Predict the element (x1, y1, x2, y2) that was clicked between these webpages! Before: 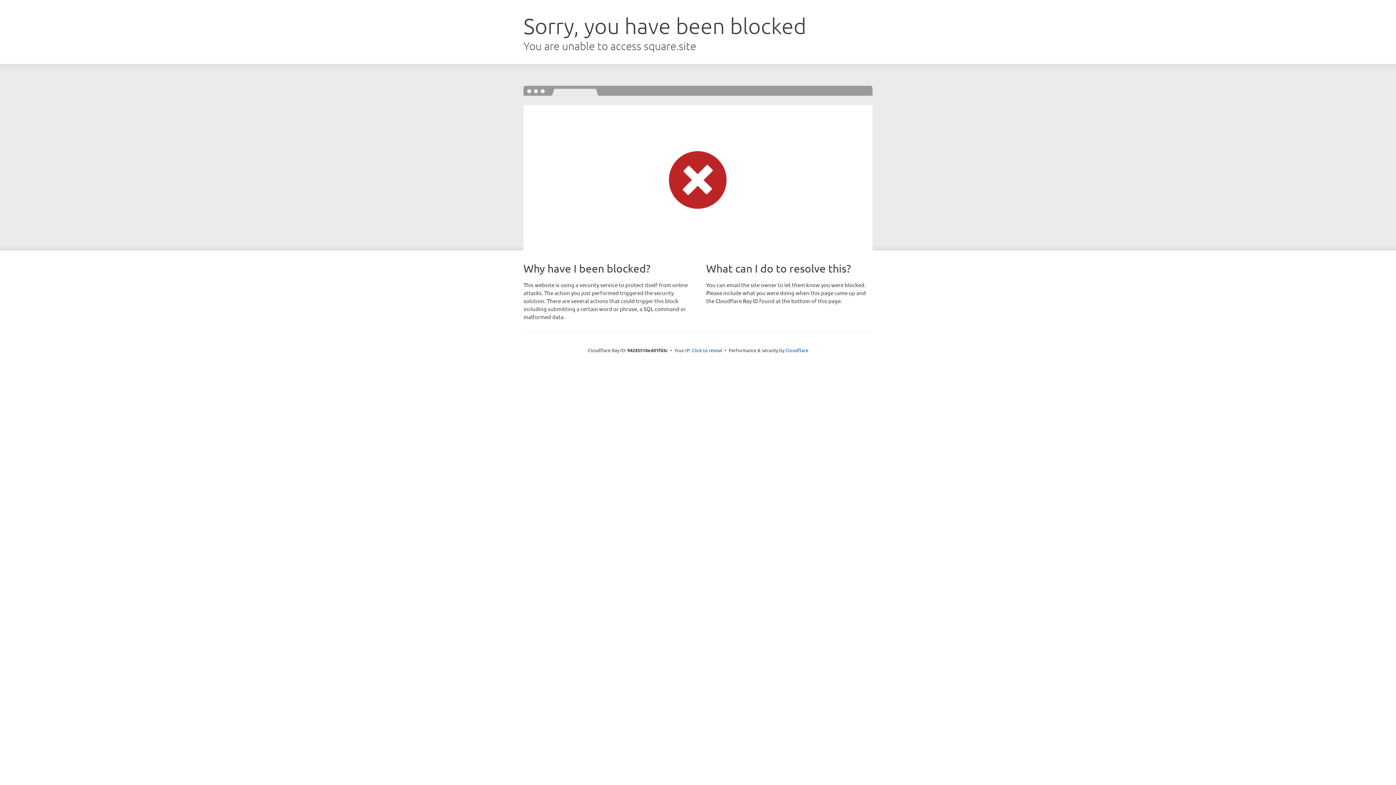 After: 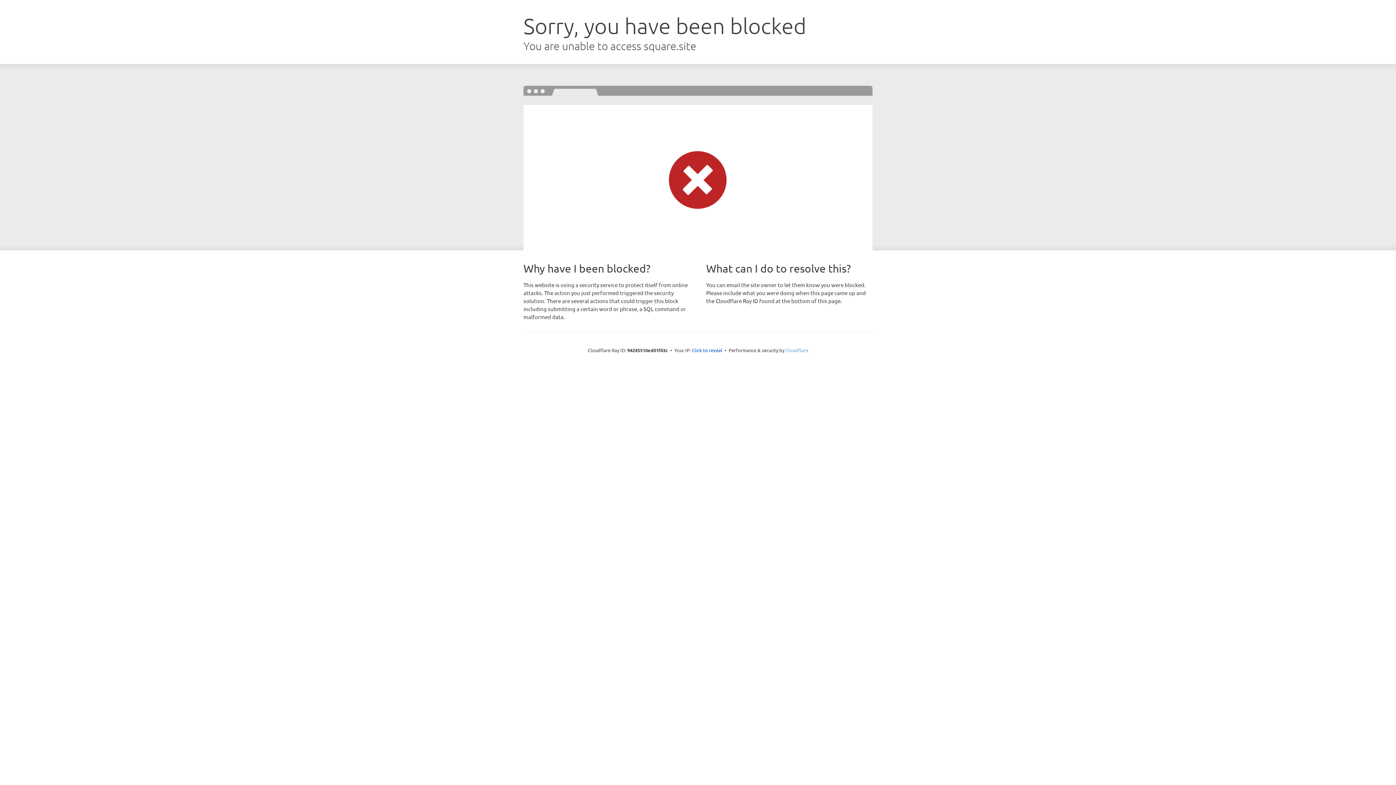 Action: label: Cloudflare bbox: (785, 347, 808, 353)